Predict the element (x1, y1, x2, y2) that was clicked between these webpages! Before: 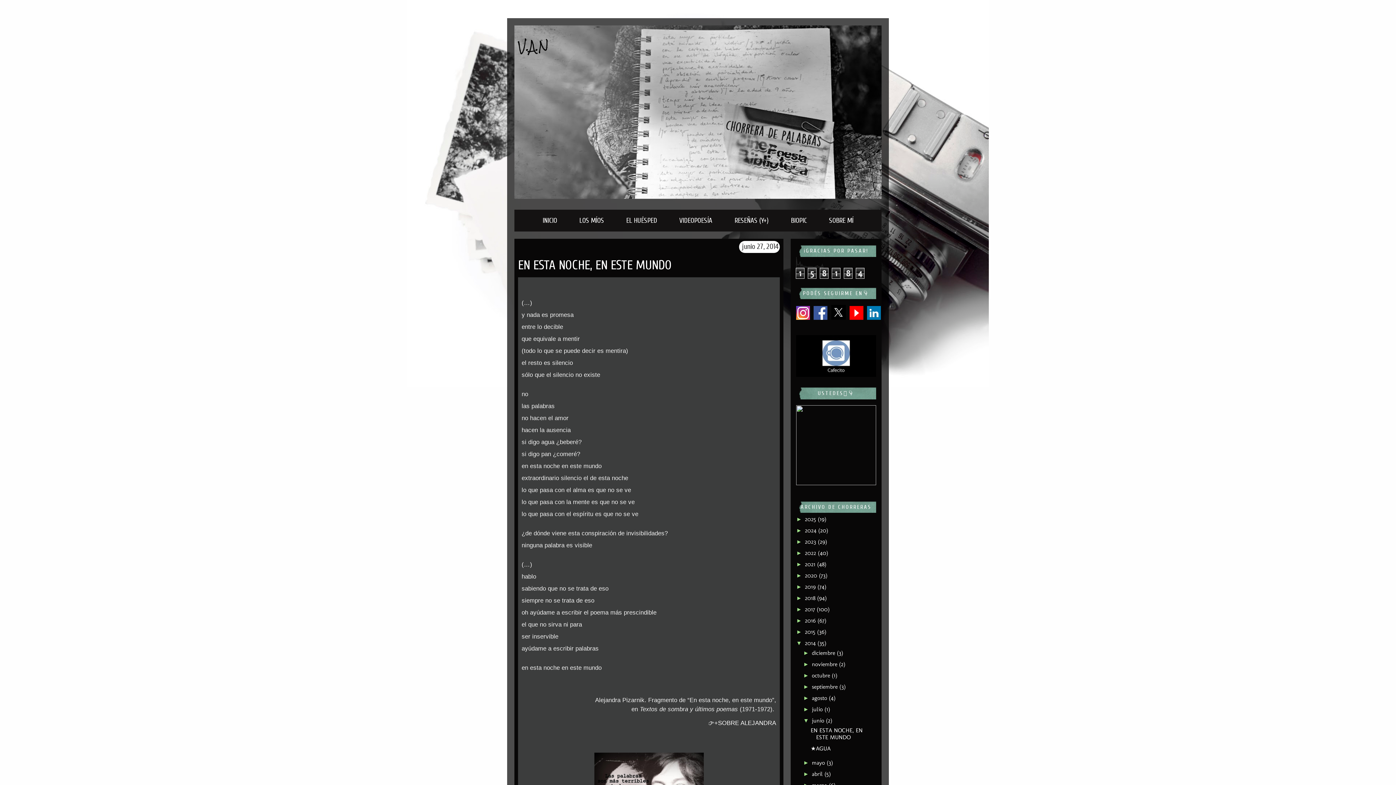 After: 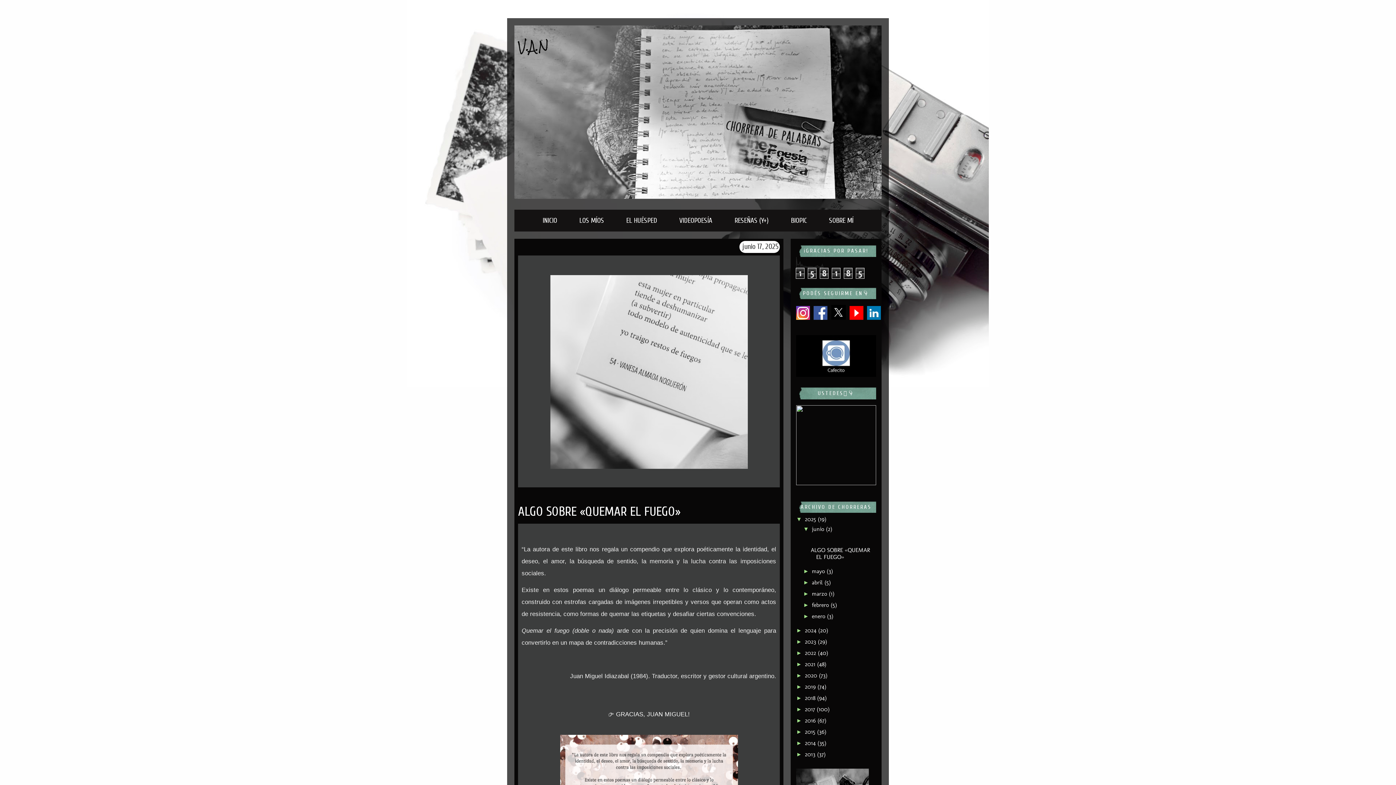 Action: bbox: (805, 516, 818, 522) label: 2025 